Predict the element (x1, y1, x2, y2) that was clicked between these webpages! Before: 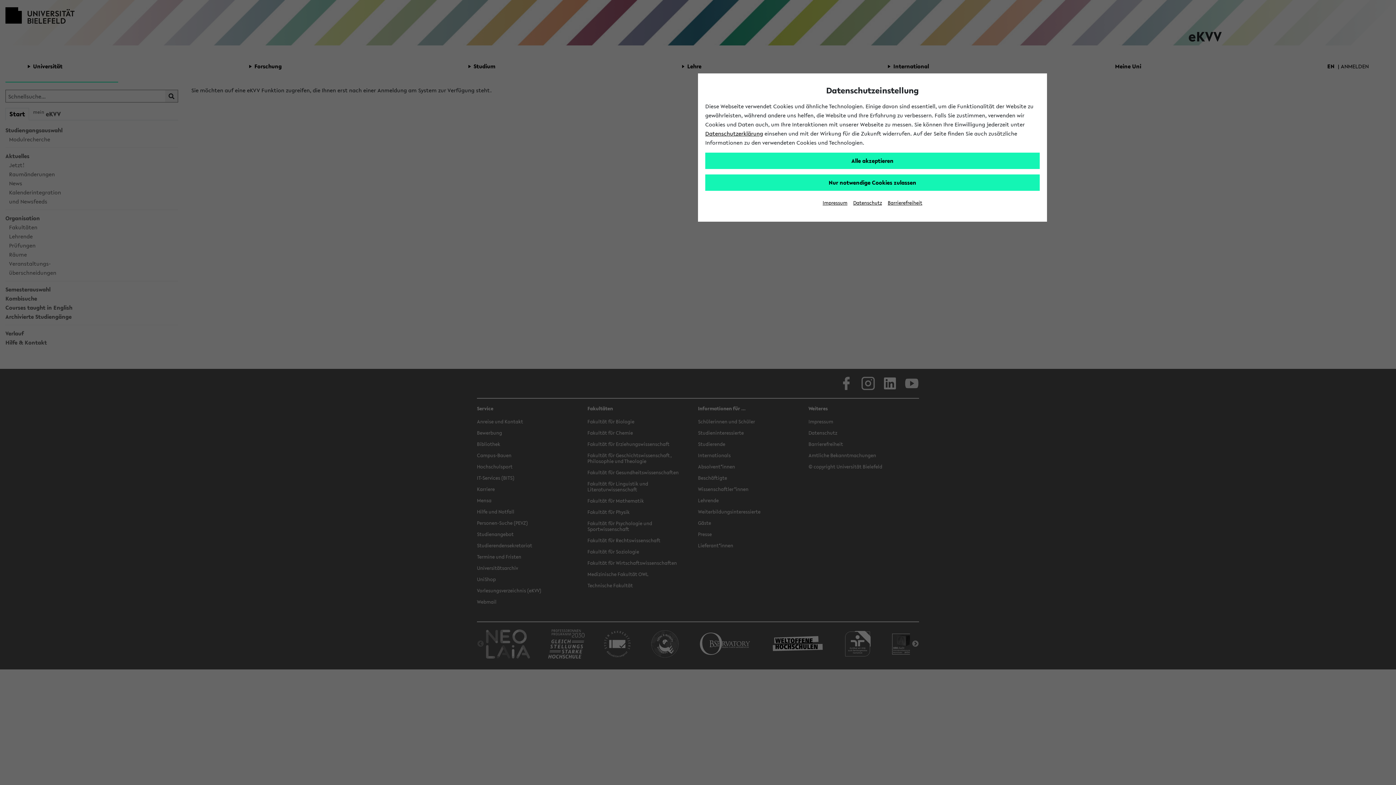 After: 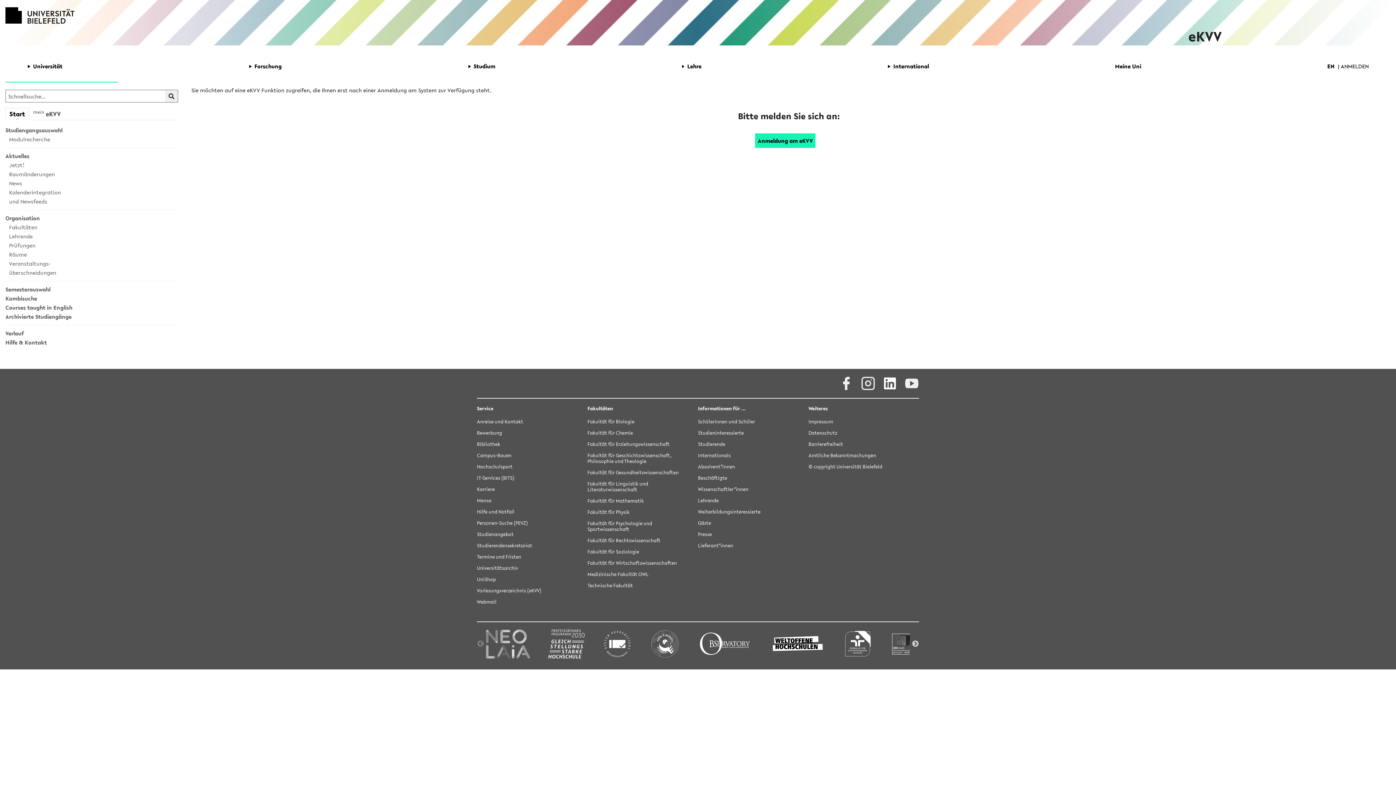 Action: bbox: (705, 152, 1040, 169) label: Alle akzeptieren